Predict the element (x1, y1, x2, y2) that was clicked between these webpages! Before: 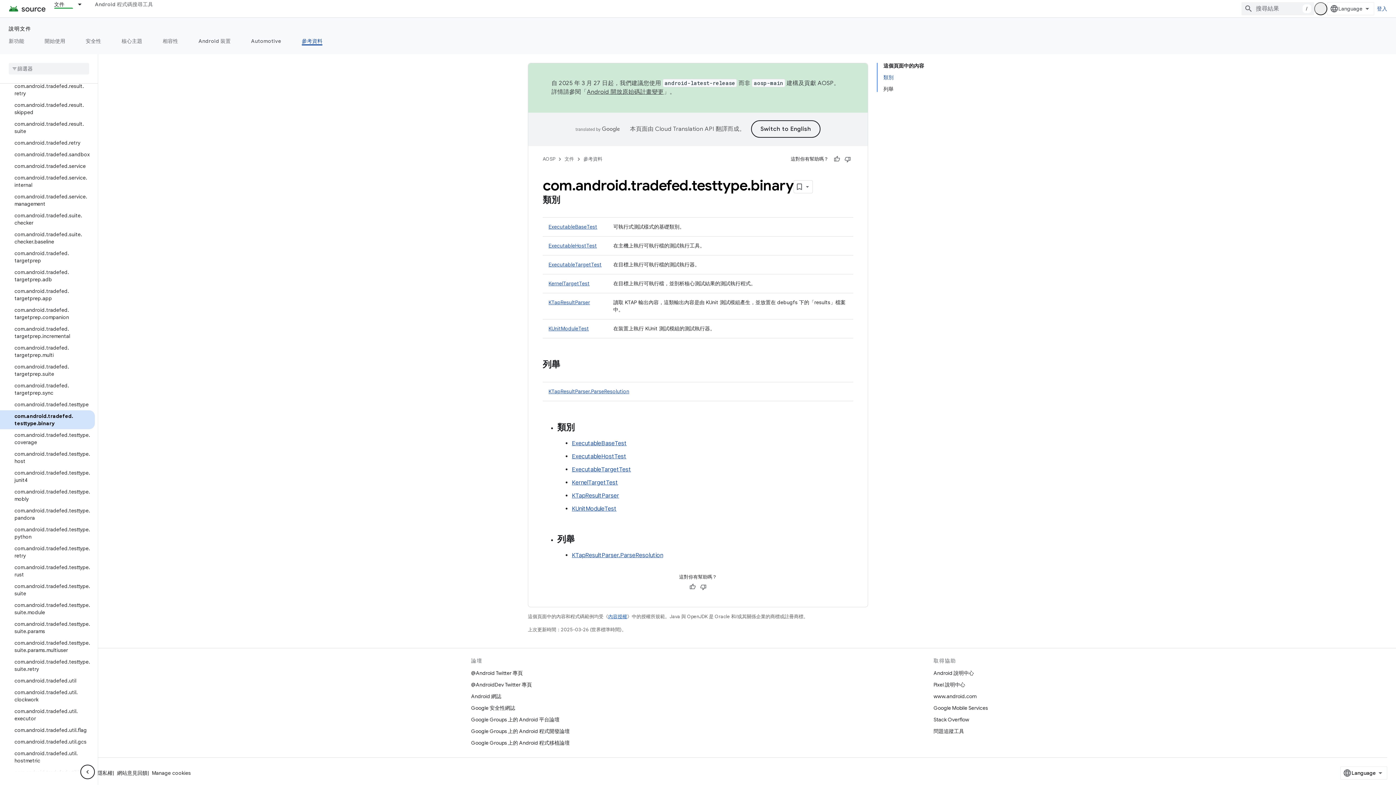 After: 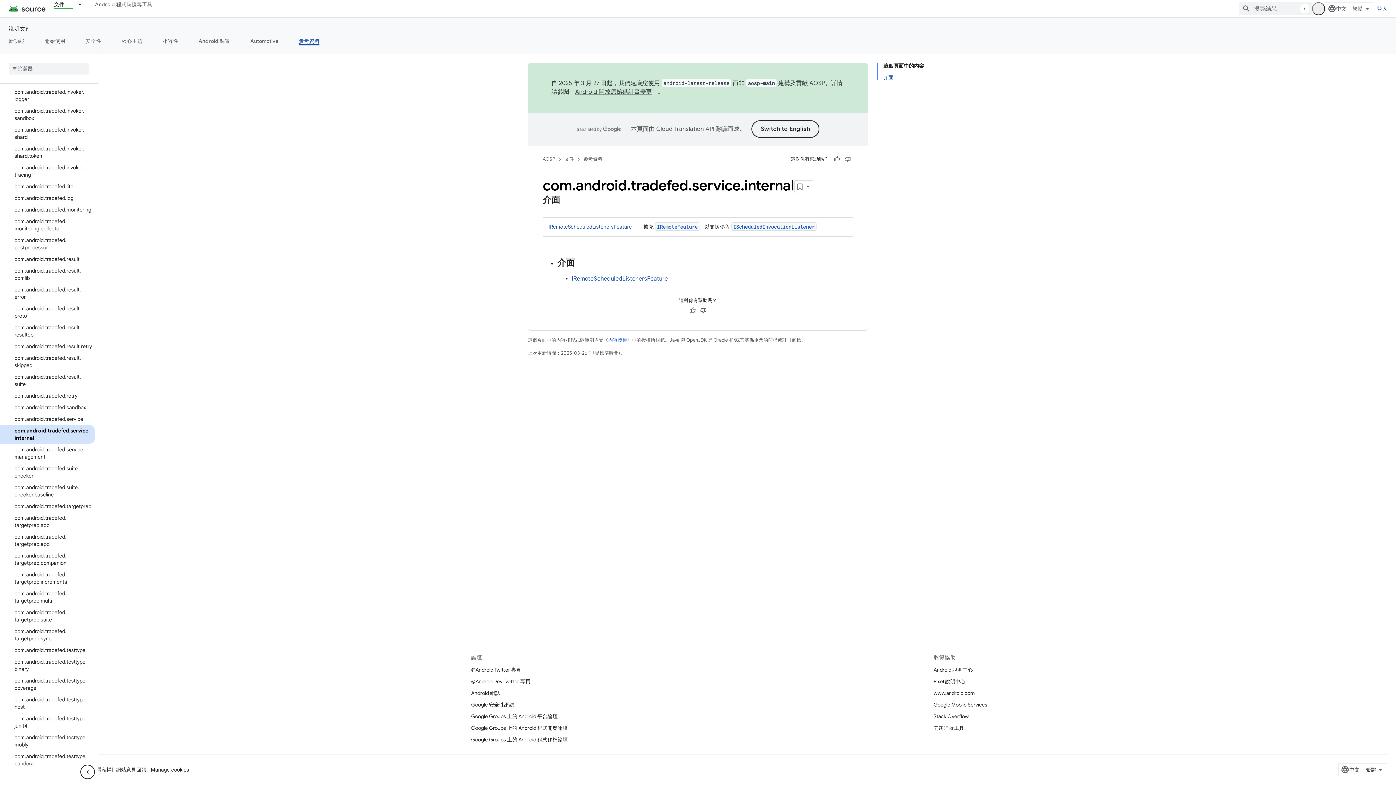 Action: label: com.android.tradefed.service.internal bbox: (0, 172, 94, 190)